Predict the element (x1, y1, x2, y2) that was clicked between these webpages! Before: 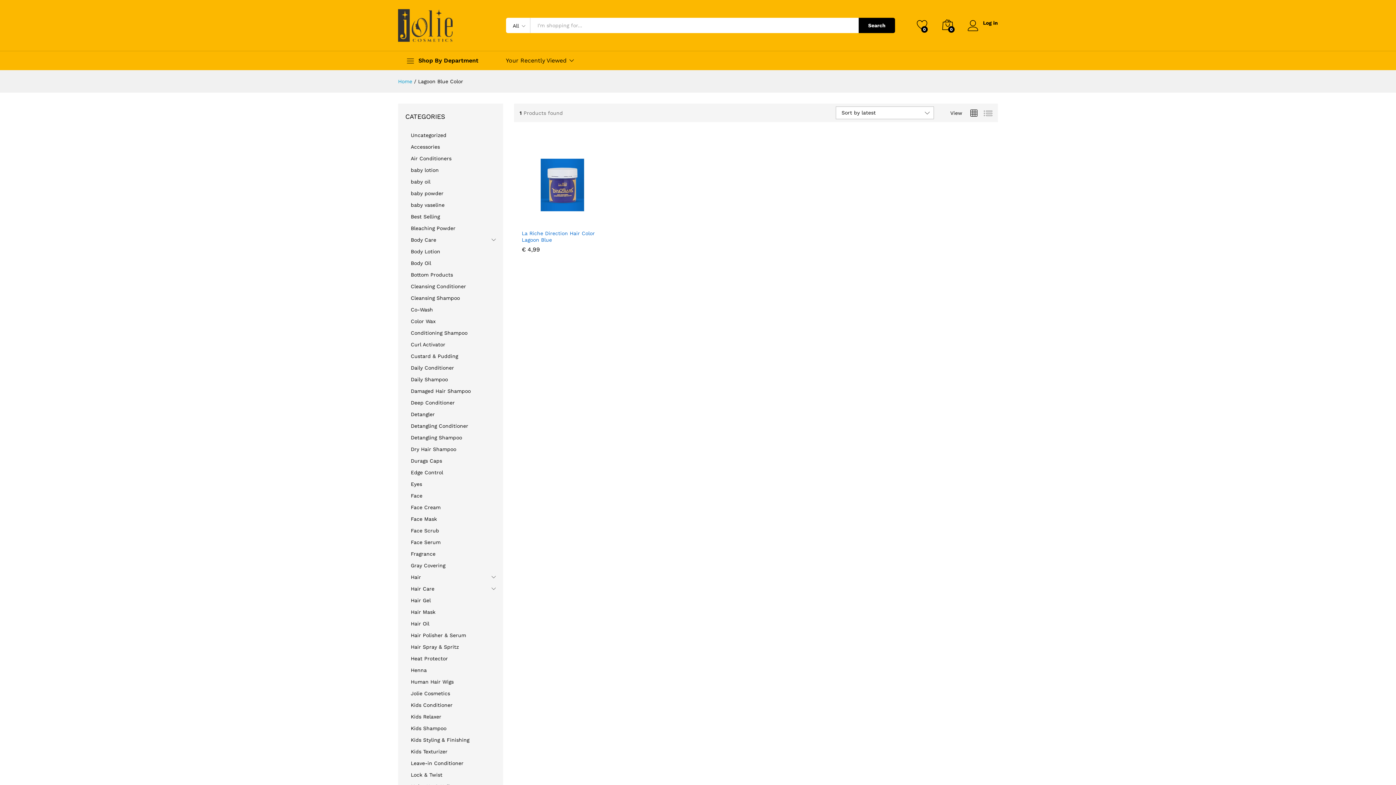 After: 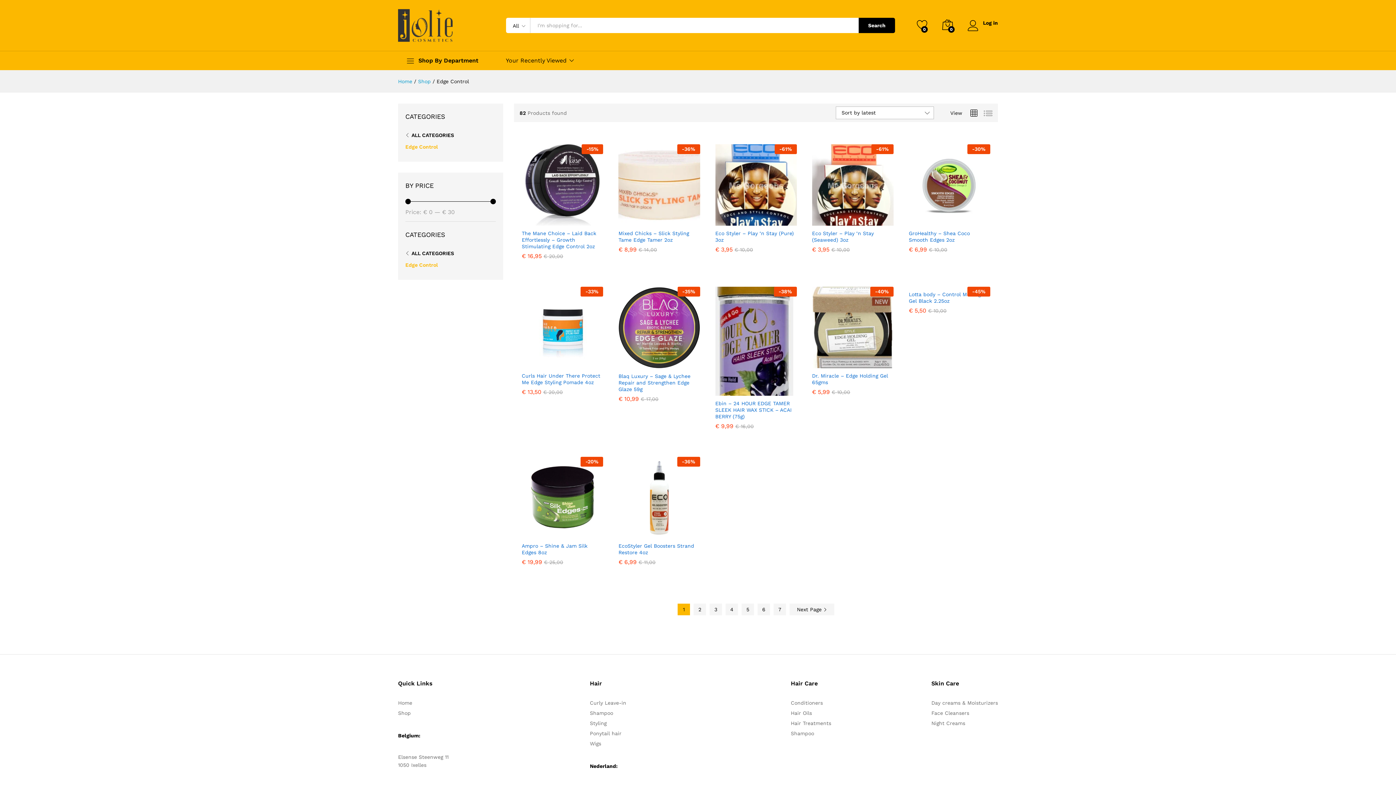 Action: bbox: (410, 469, 443, 475) label: Edge Control